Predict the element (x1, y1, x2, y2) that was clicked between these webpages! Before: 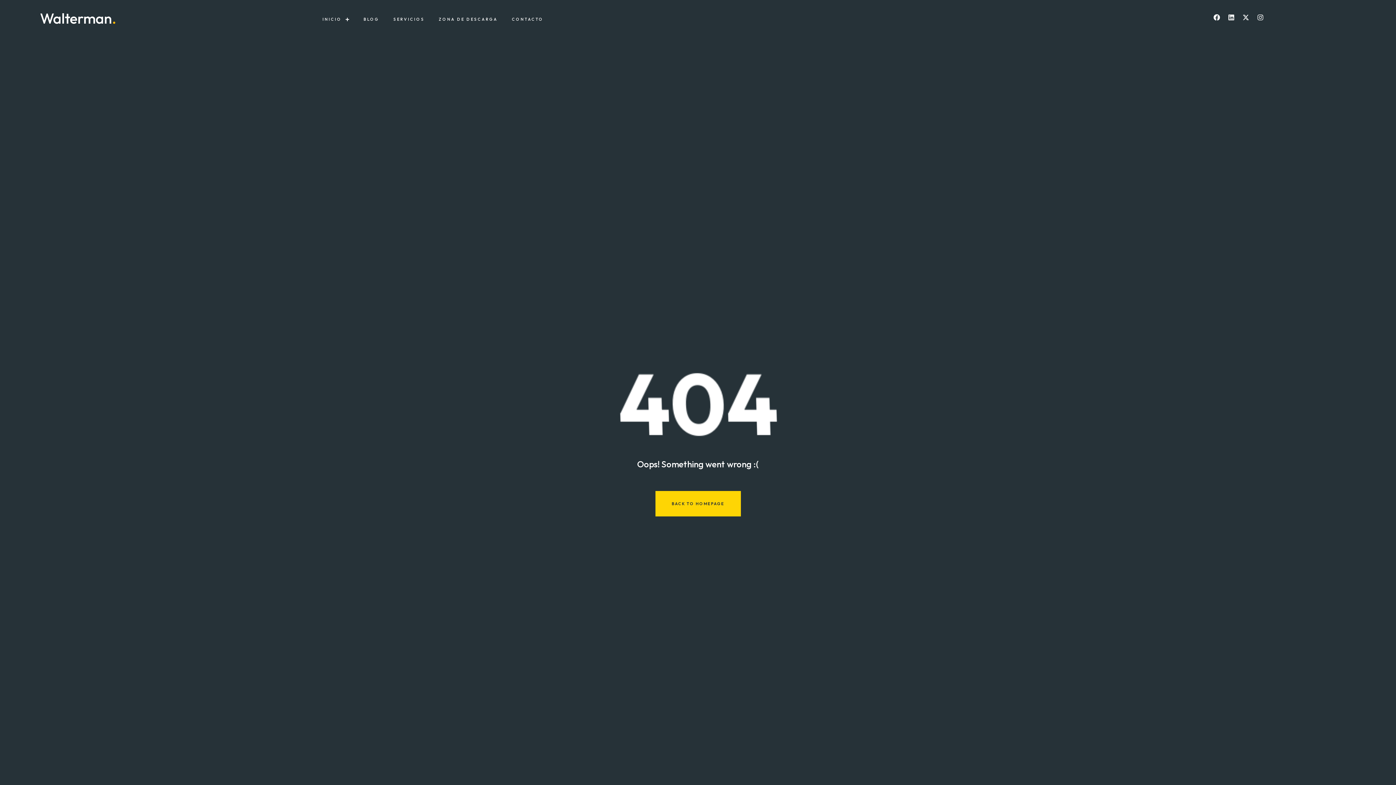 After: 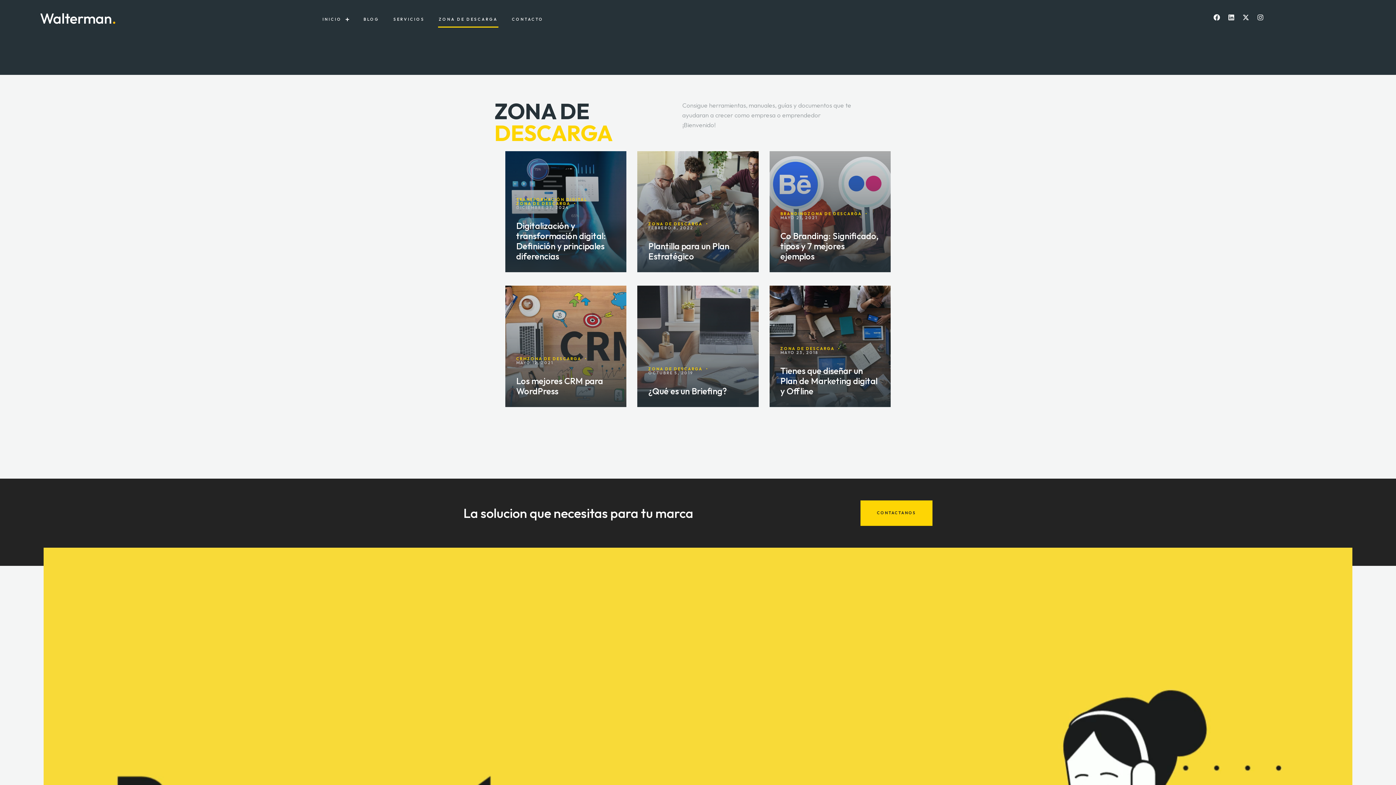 Action: label: ZONA DE DESCARGA bbox: (438, 10, 498, 27)